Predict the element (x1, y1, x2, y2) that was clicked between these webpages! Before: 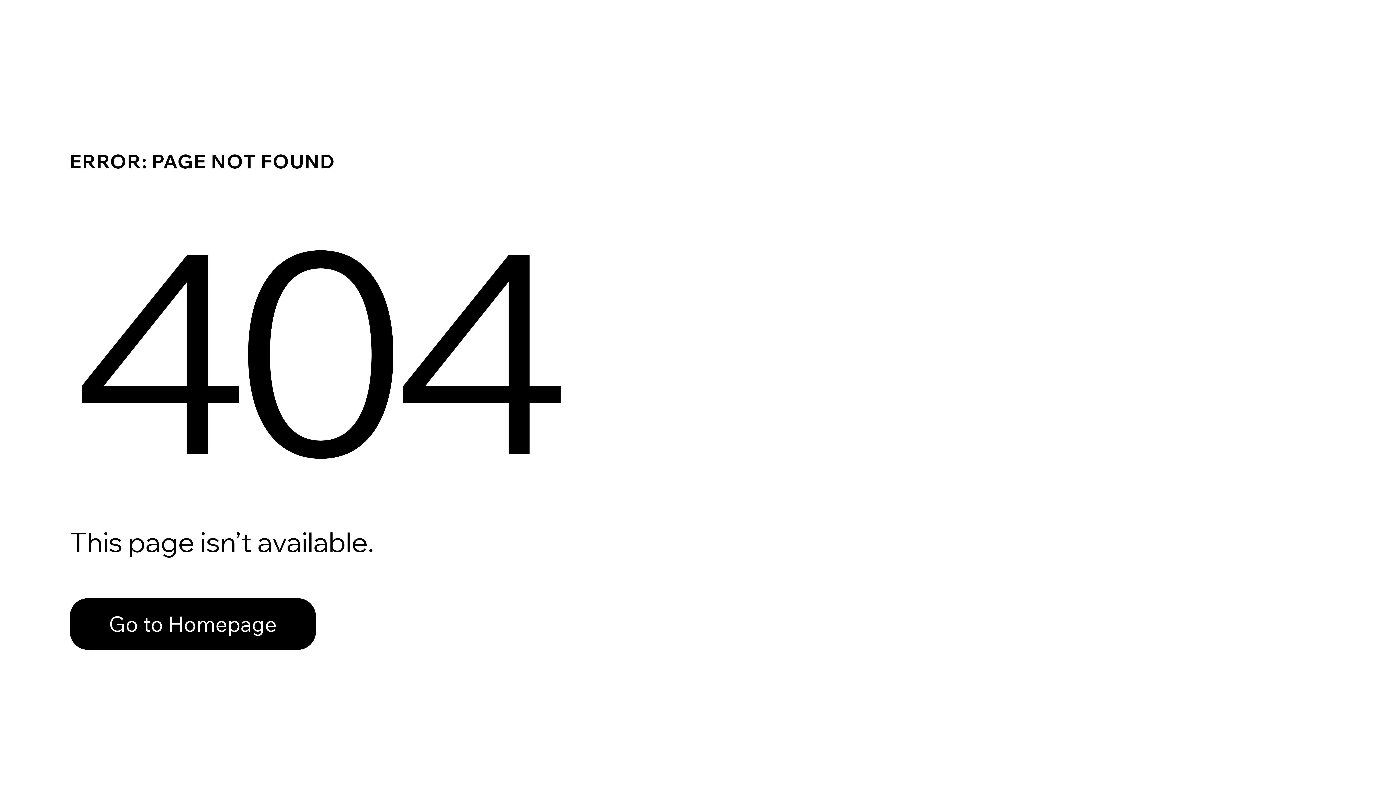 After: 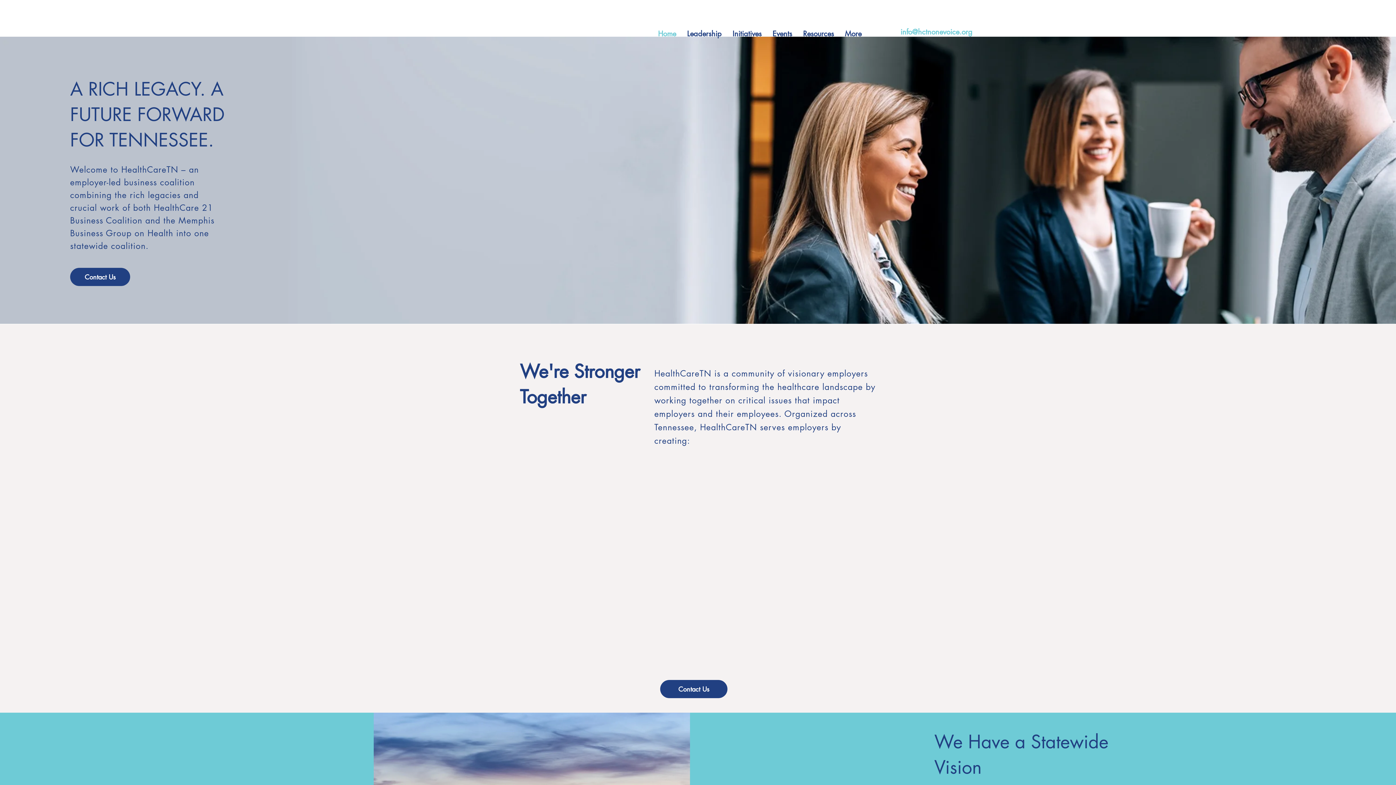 Action: label: Go to Homepage bbox: (69, 598, 316, 650)